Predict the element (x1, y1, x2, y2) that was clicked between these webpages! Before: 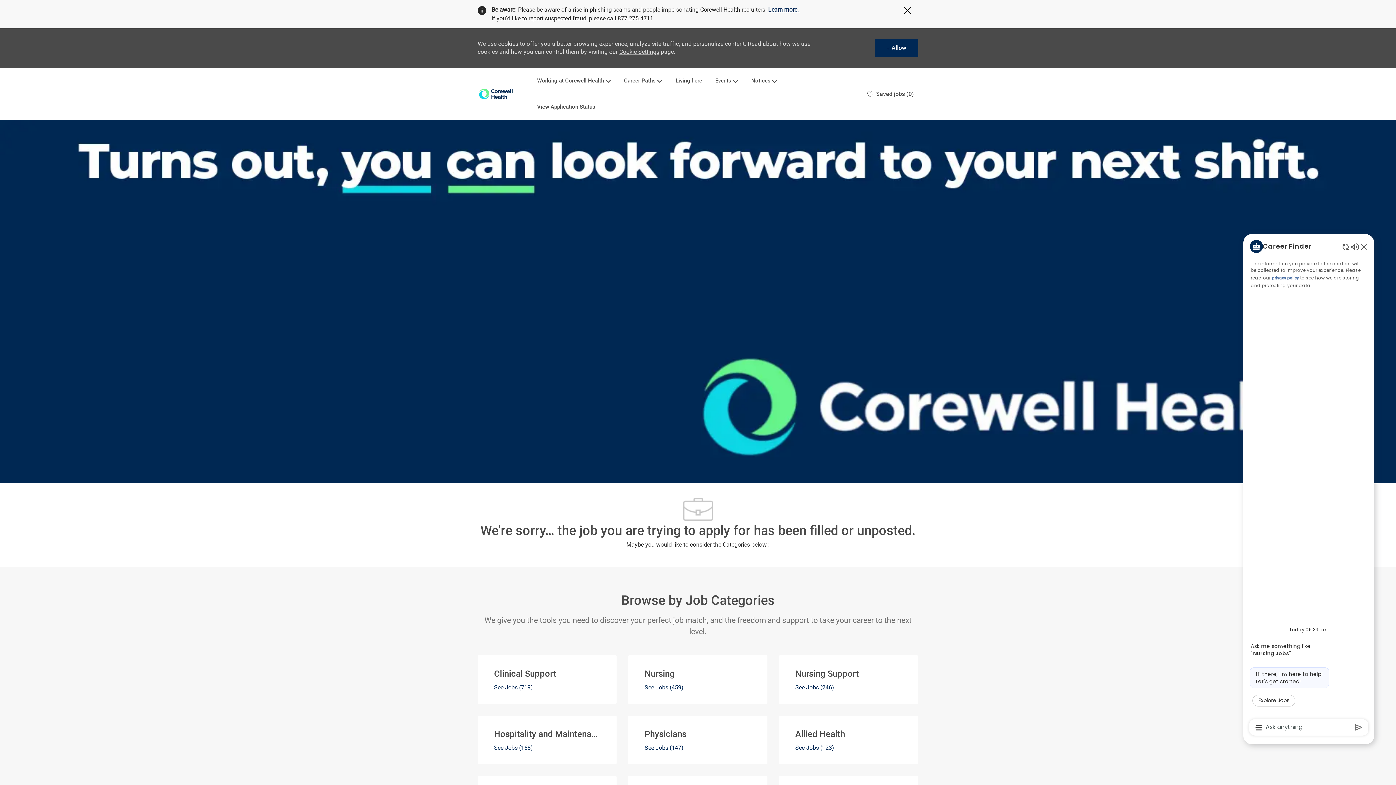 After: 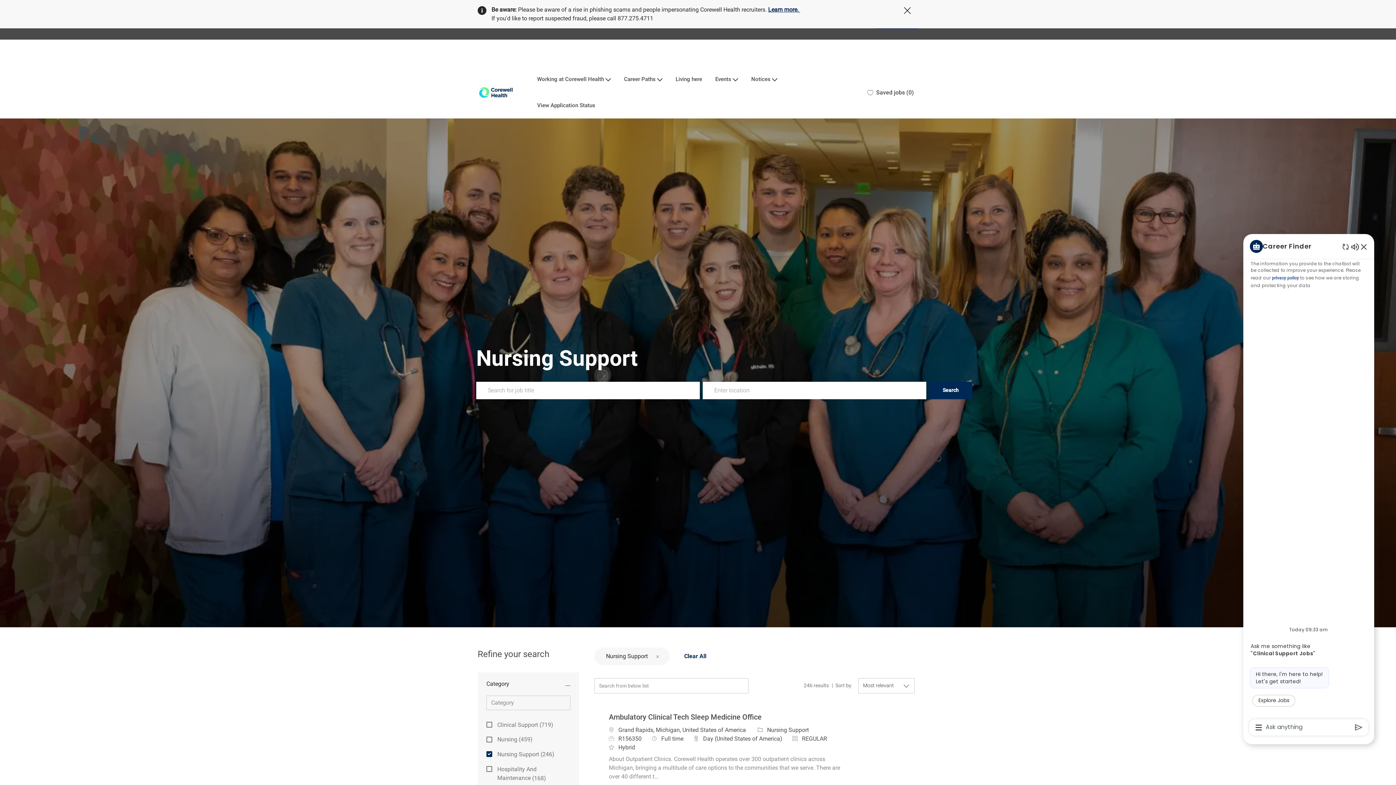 Action: label: Nursing Support

See Jobs (246) bbox: (779, 655, 918, 704)